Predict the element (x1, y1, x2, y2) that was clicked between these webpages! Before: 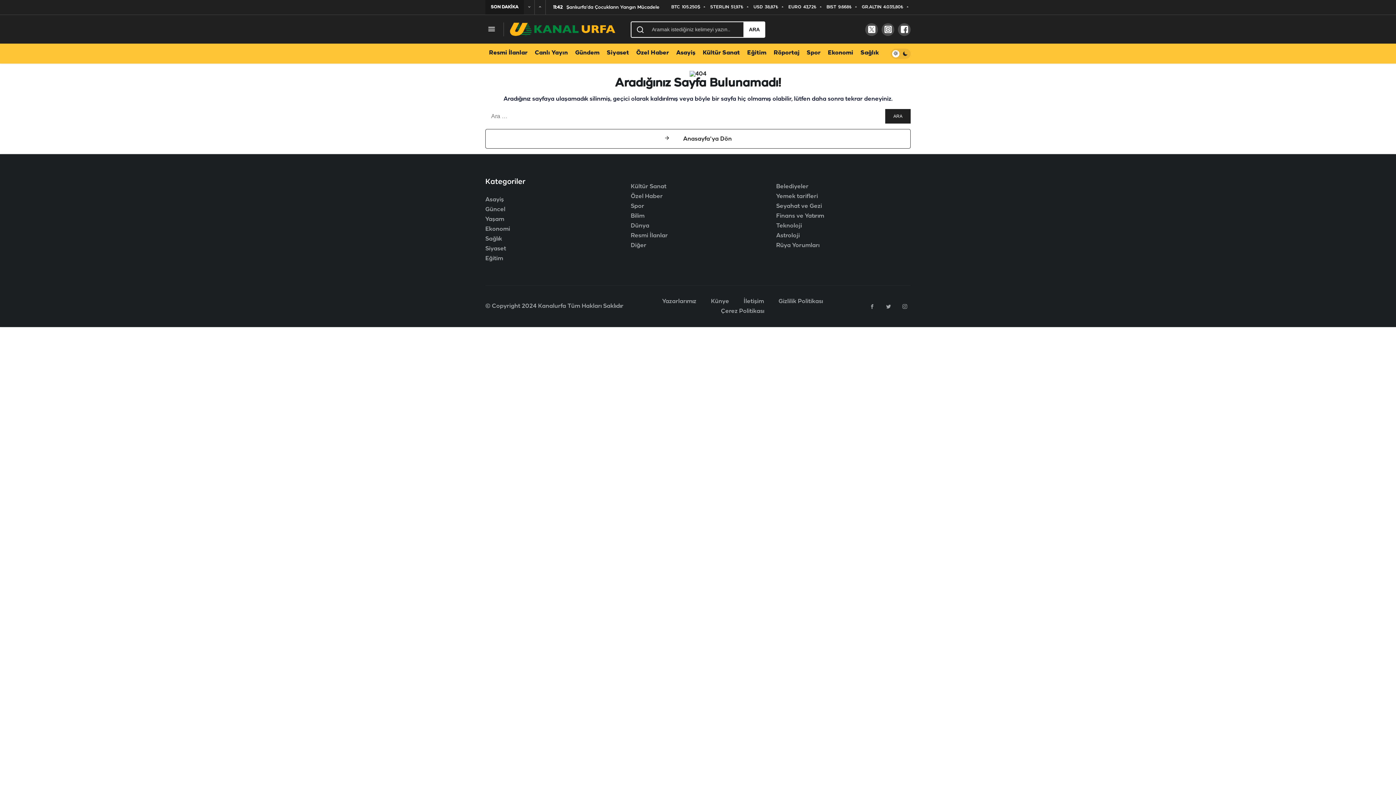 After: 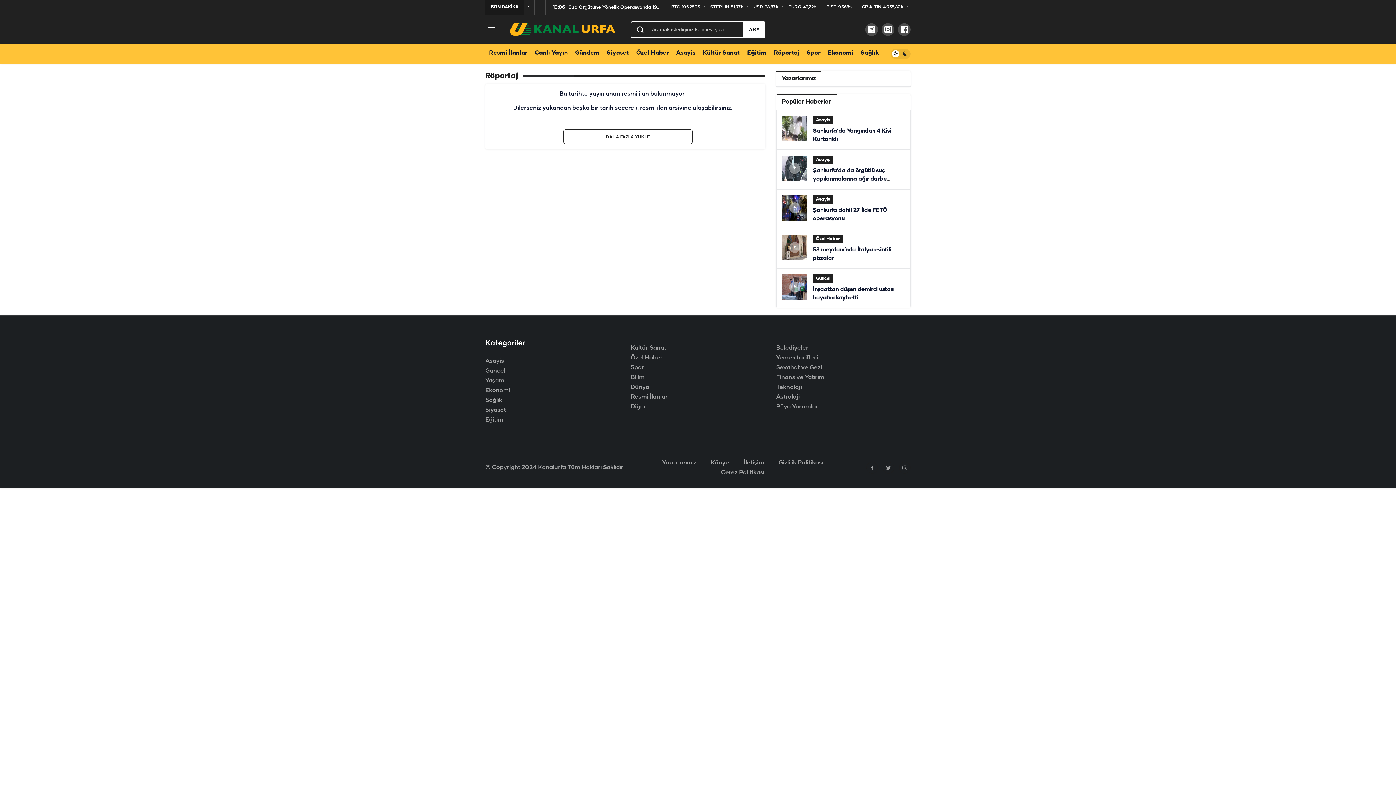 Action: label: Röportaj bbox: (770, 43, 803, 63)